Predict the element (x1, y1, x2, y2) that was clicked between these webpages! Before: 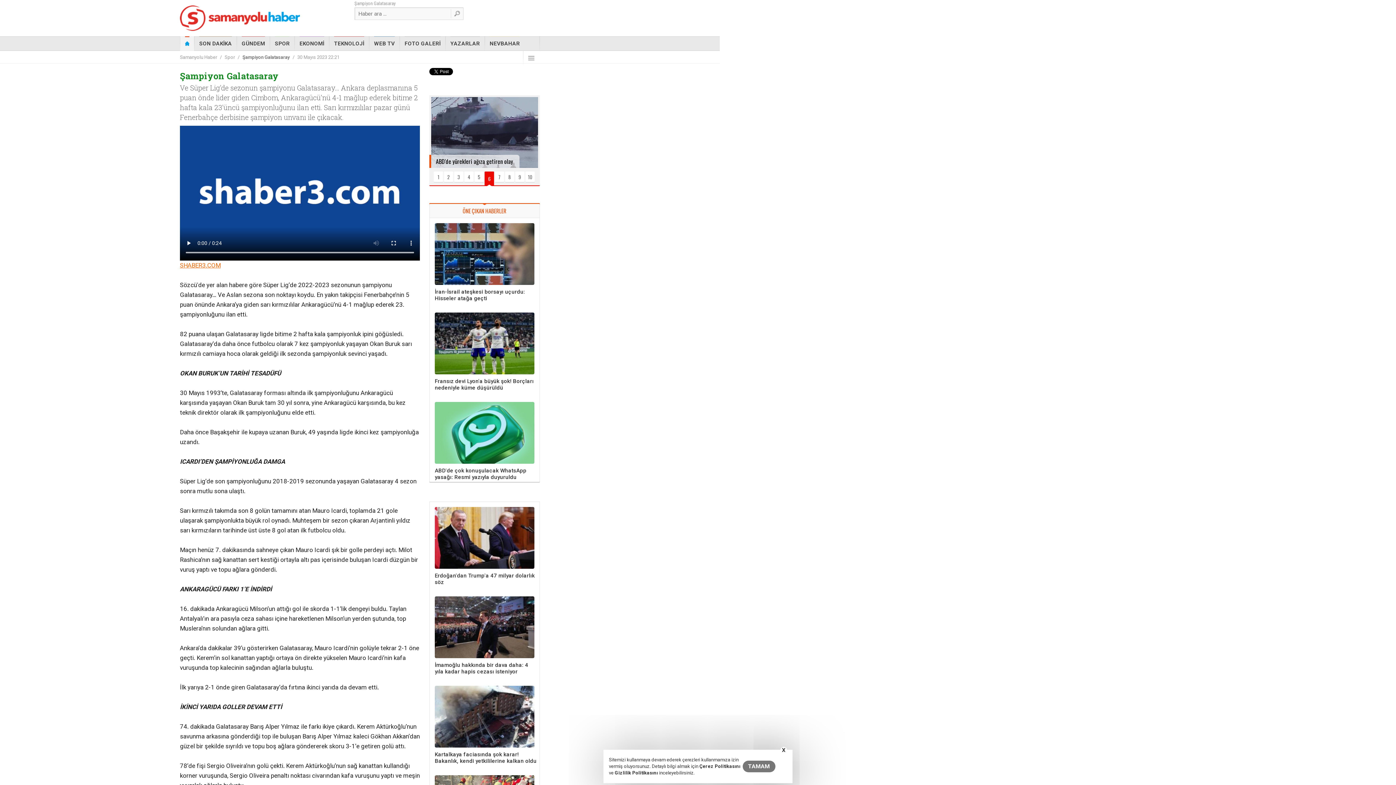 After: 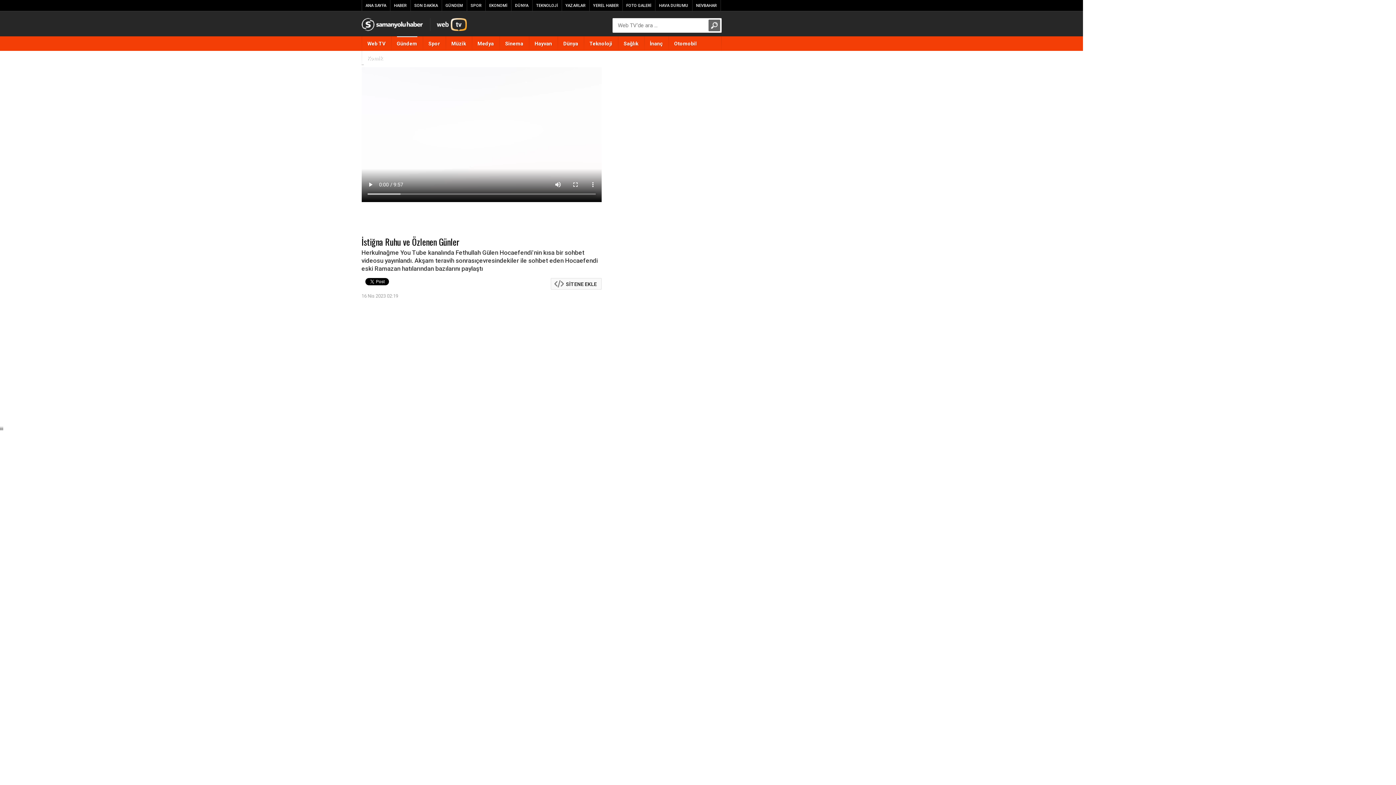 Action: label: 10 bbox: (525, 171, 534, 182)